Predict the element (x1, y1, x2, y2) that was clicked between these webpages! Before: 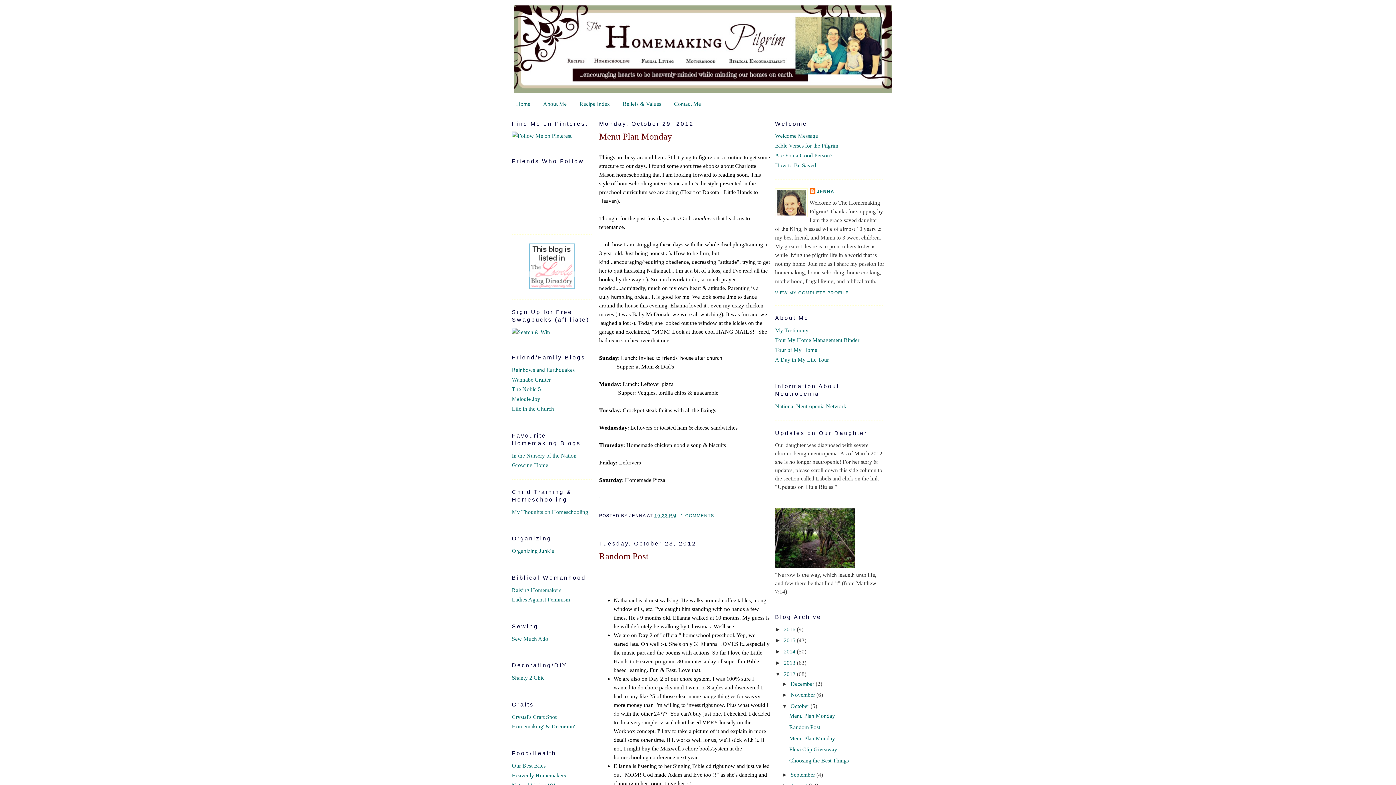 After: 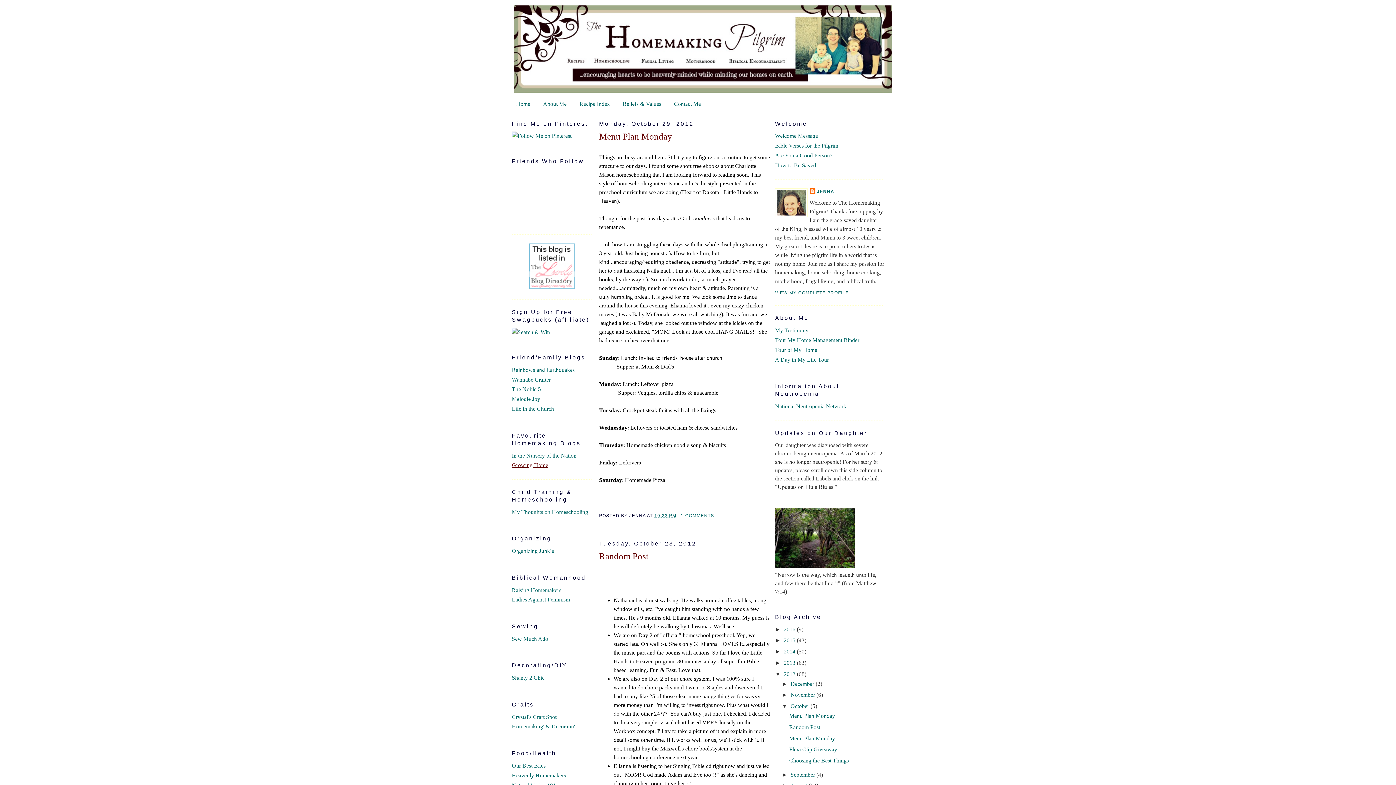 Action: label: Growing Home bbox: (512, 462, 548, 468)